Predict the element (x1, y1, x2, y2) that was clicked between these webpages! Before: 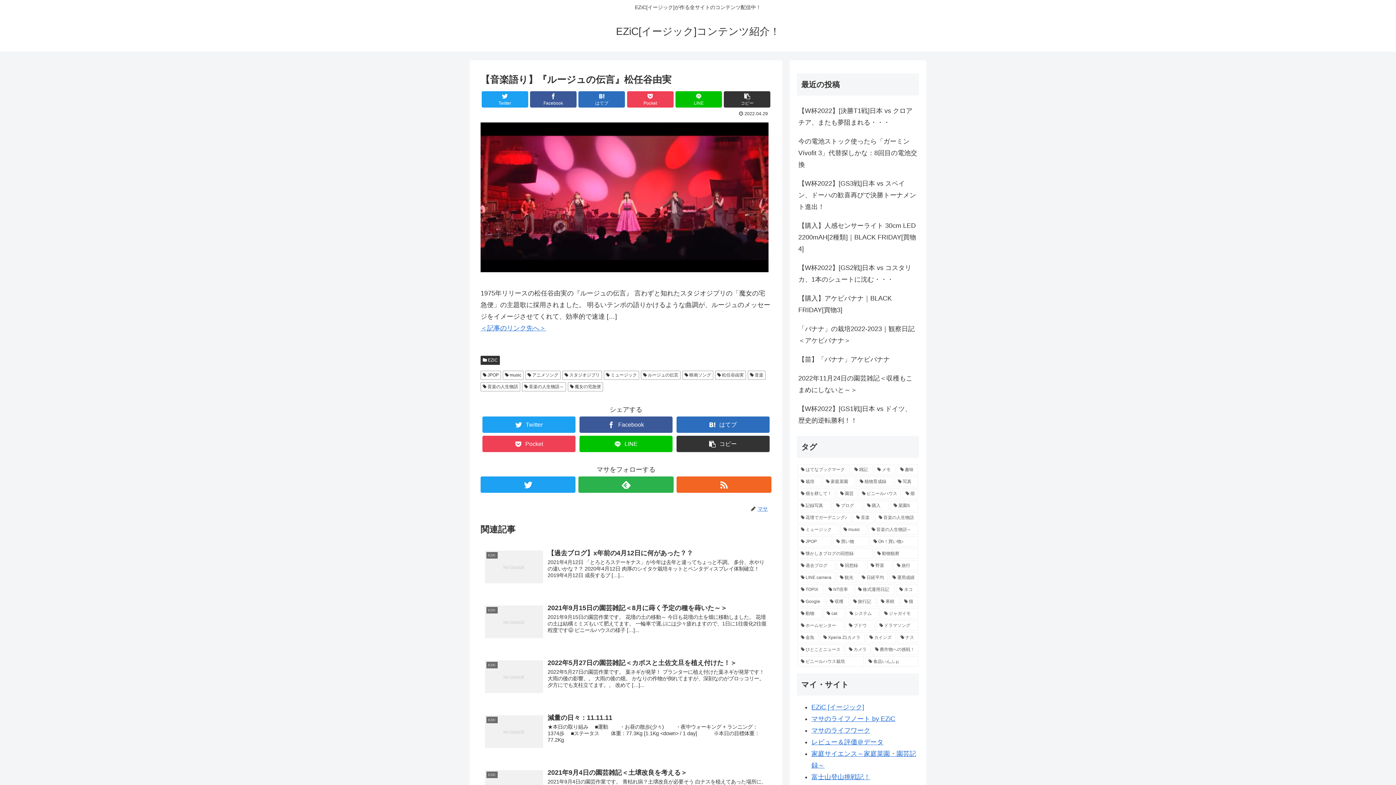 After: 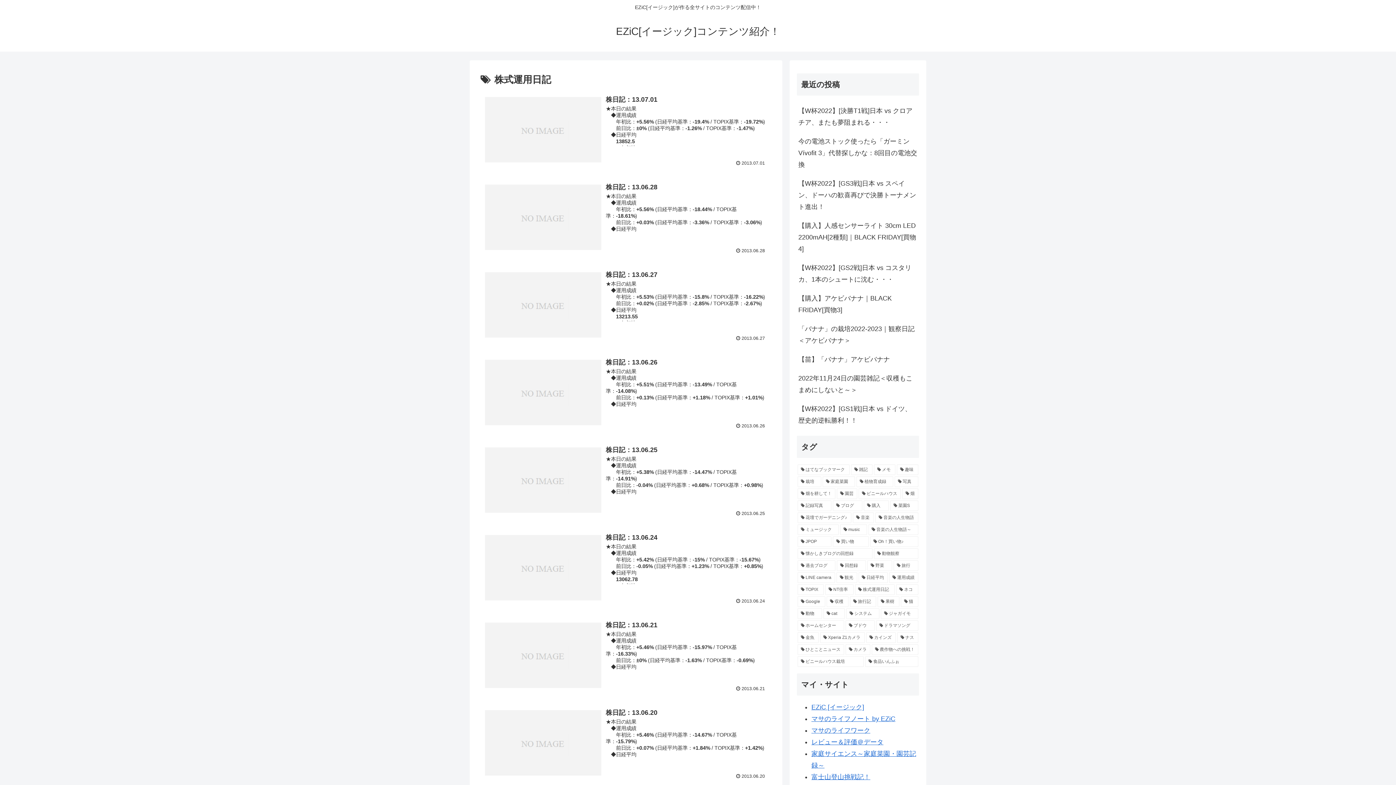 Action: label: 株式運用日記 (128個の項目) bbox: (855, 584, 894, 595)